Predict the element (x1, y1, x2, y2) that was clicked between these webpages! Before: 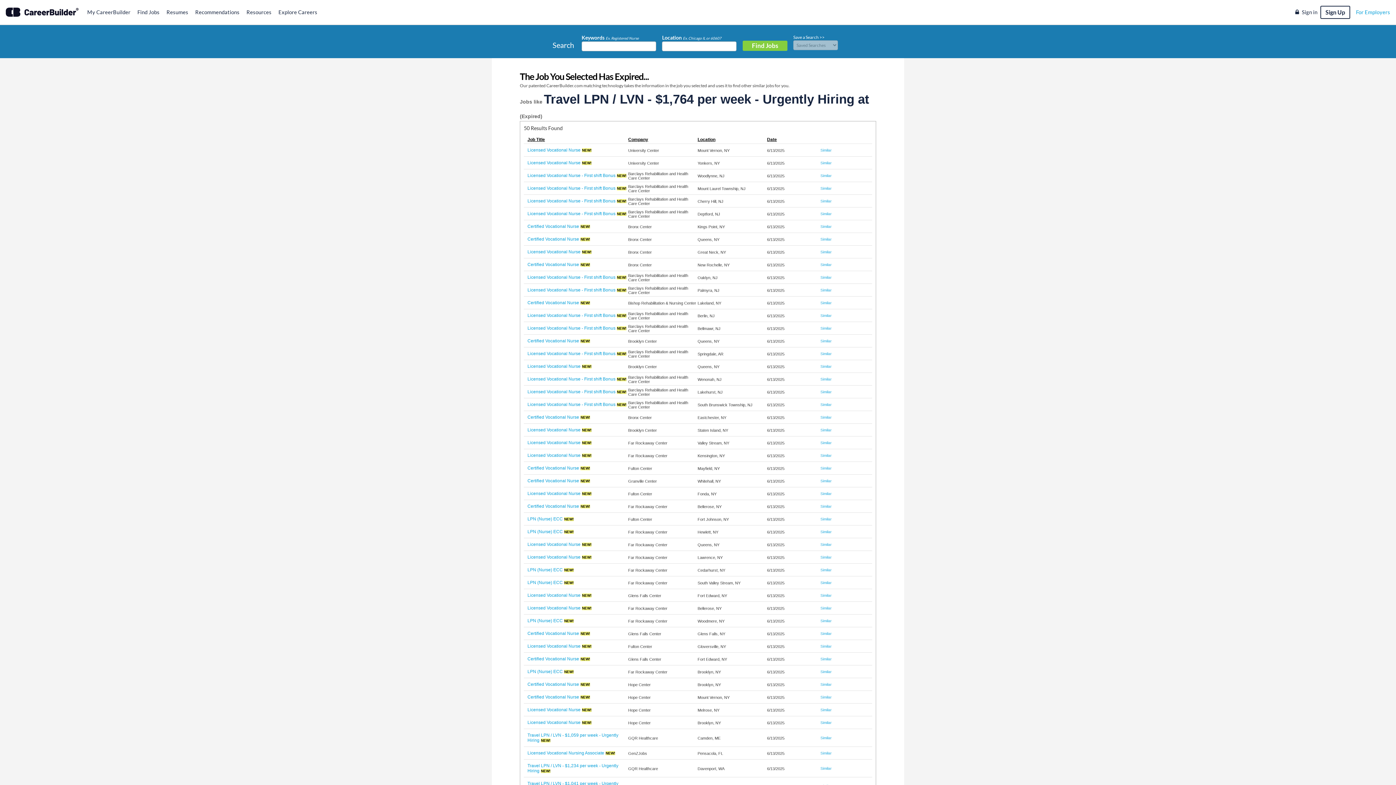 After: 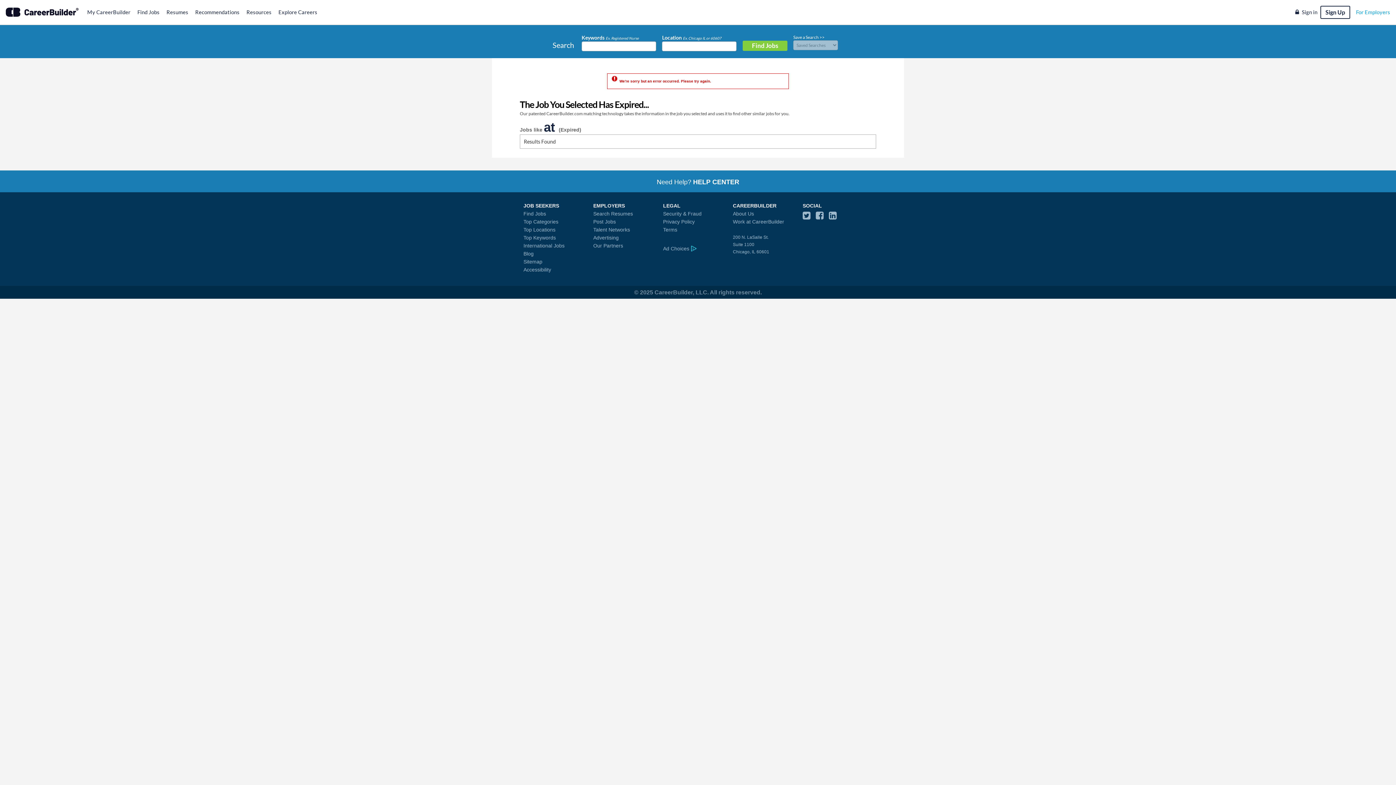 Action: label: Similar bbox: (820, 224, 831, 228)